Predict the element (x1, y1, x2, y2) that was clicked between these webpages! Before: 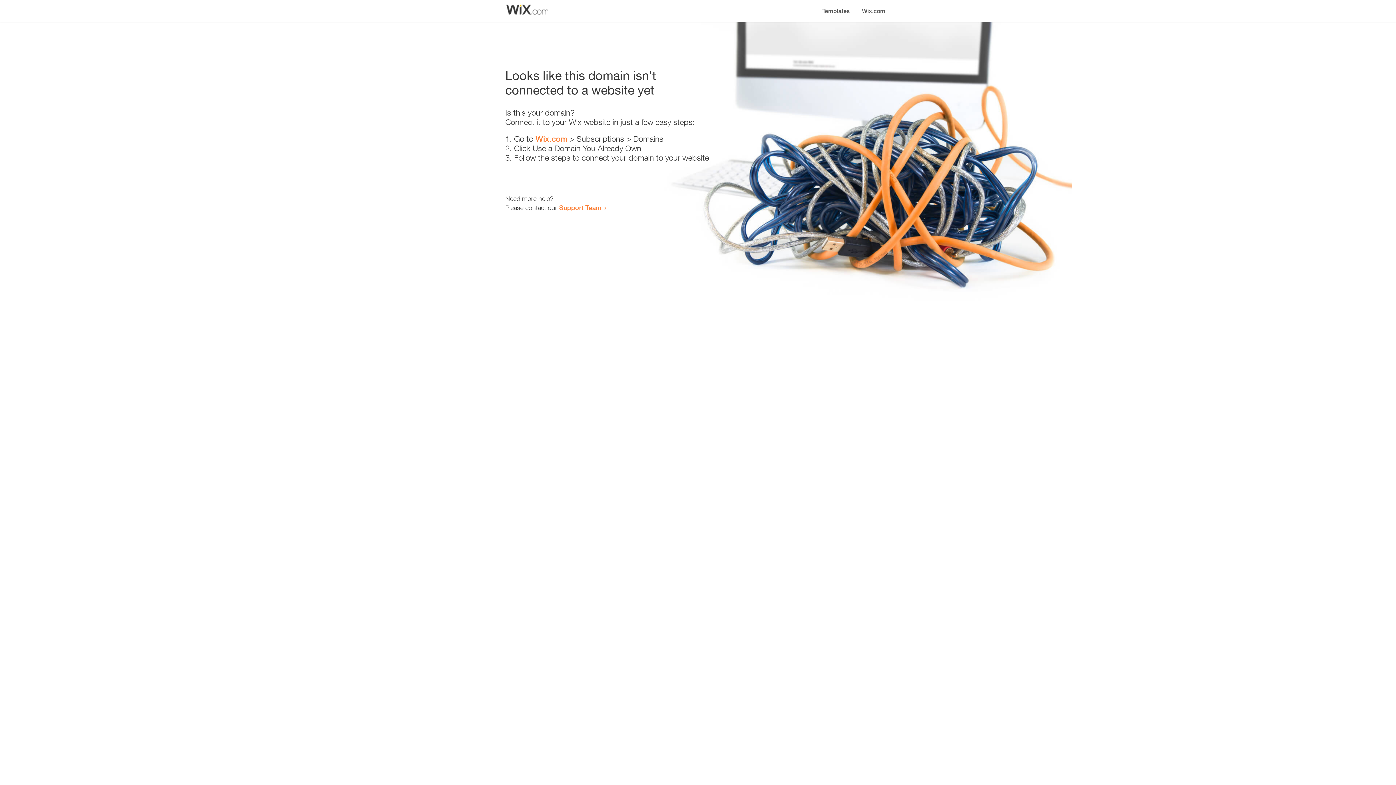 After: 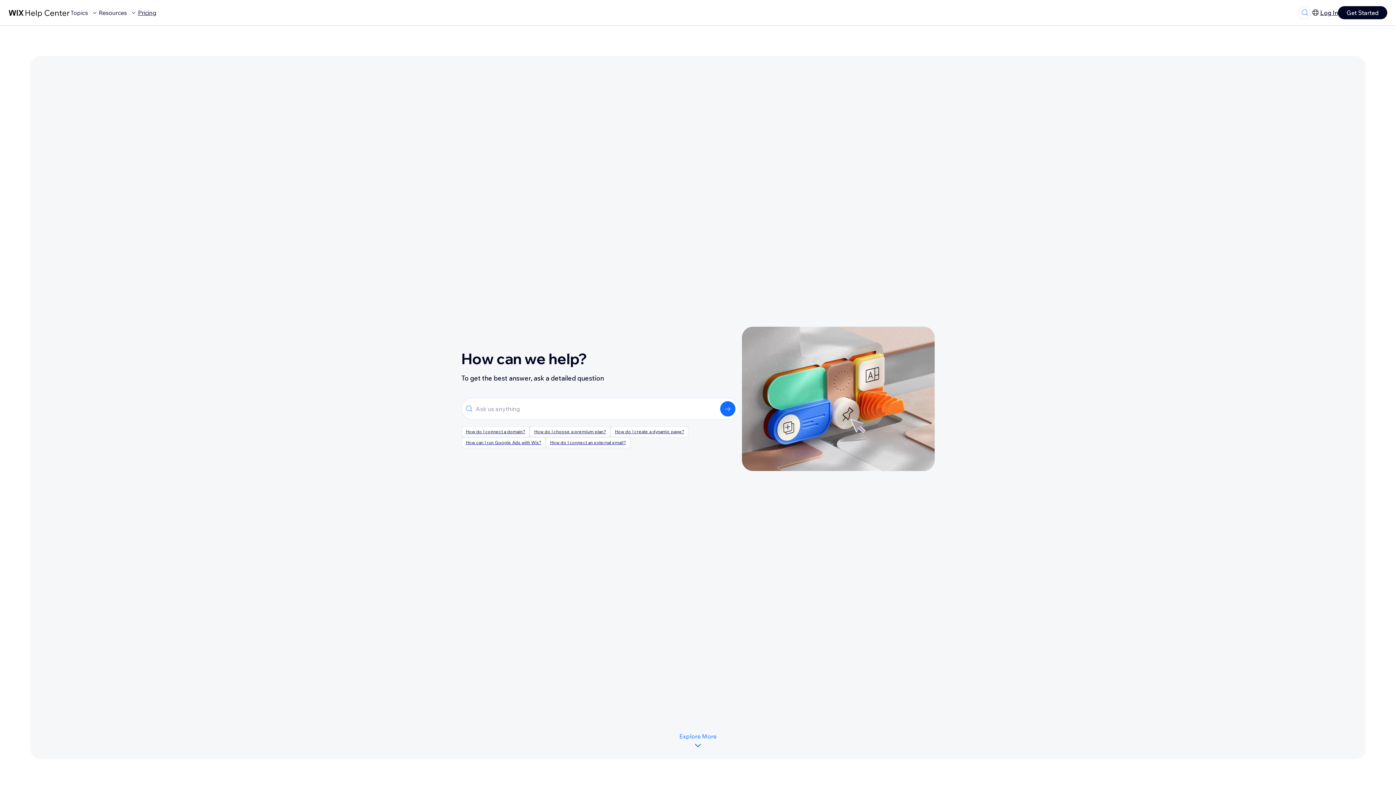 Action: label: Support Team bbox: (559, 203, 601, 211)